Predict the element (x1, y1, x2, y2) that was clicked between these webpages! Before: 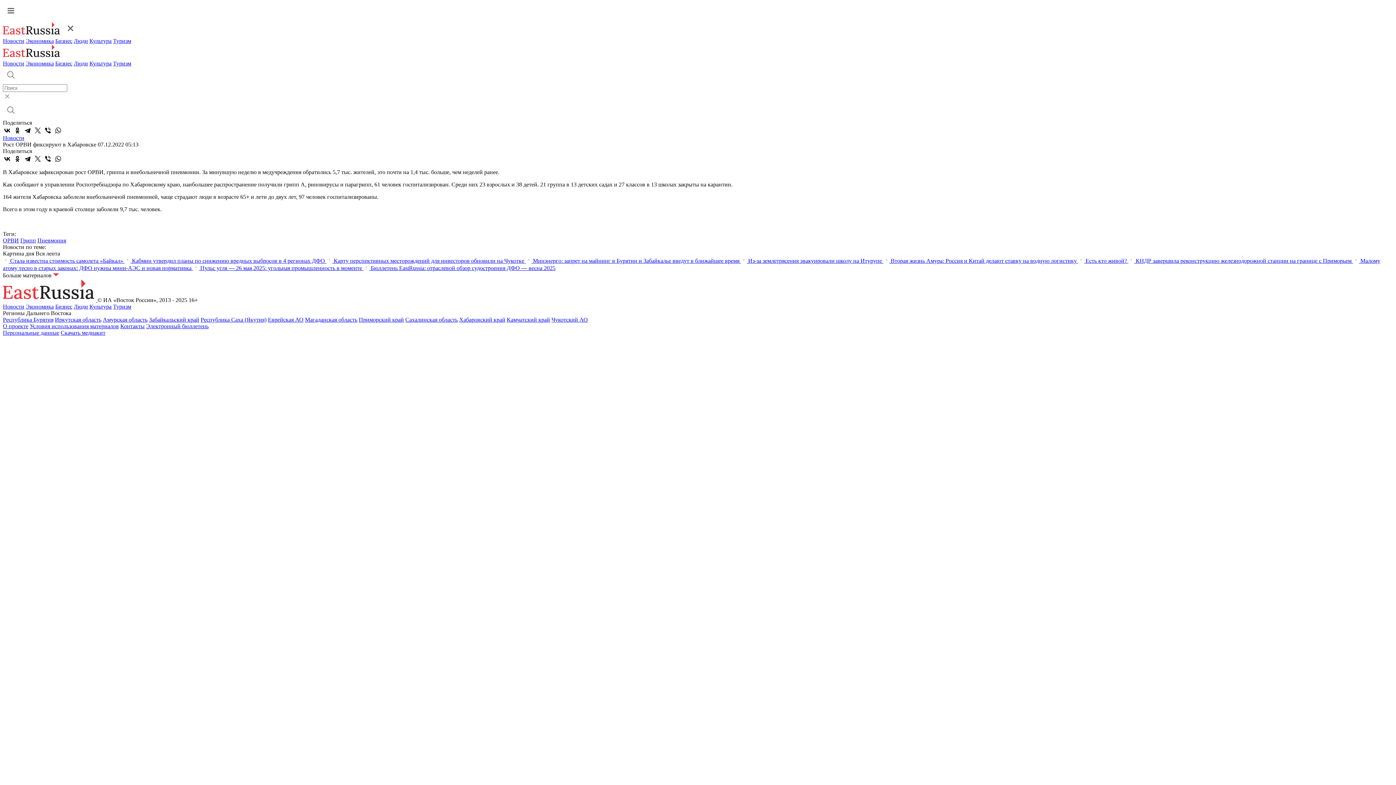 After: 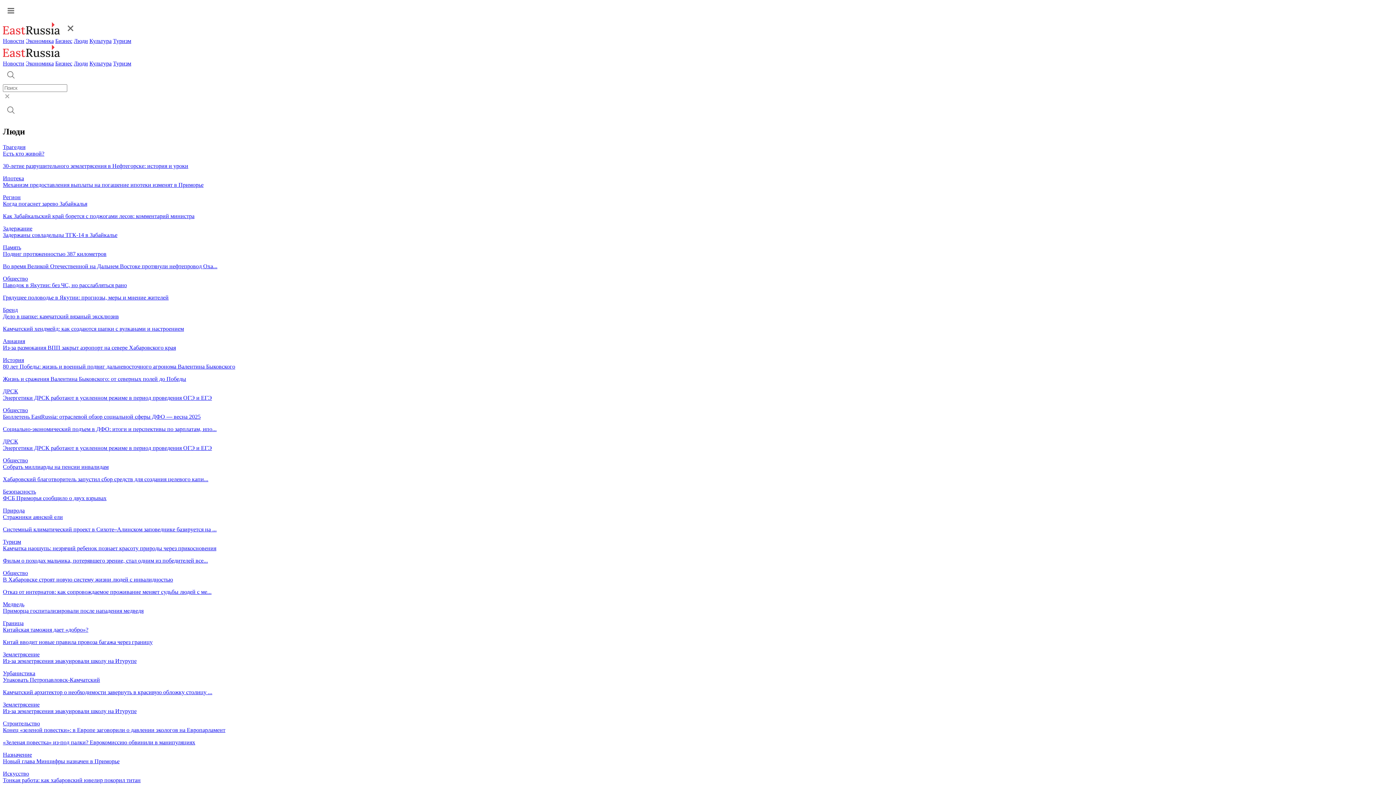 Action: label: Люди bbox: (73, 37, 88, 44)